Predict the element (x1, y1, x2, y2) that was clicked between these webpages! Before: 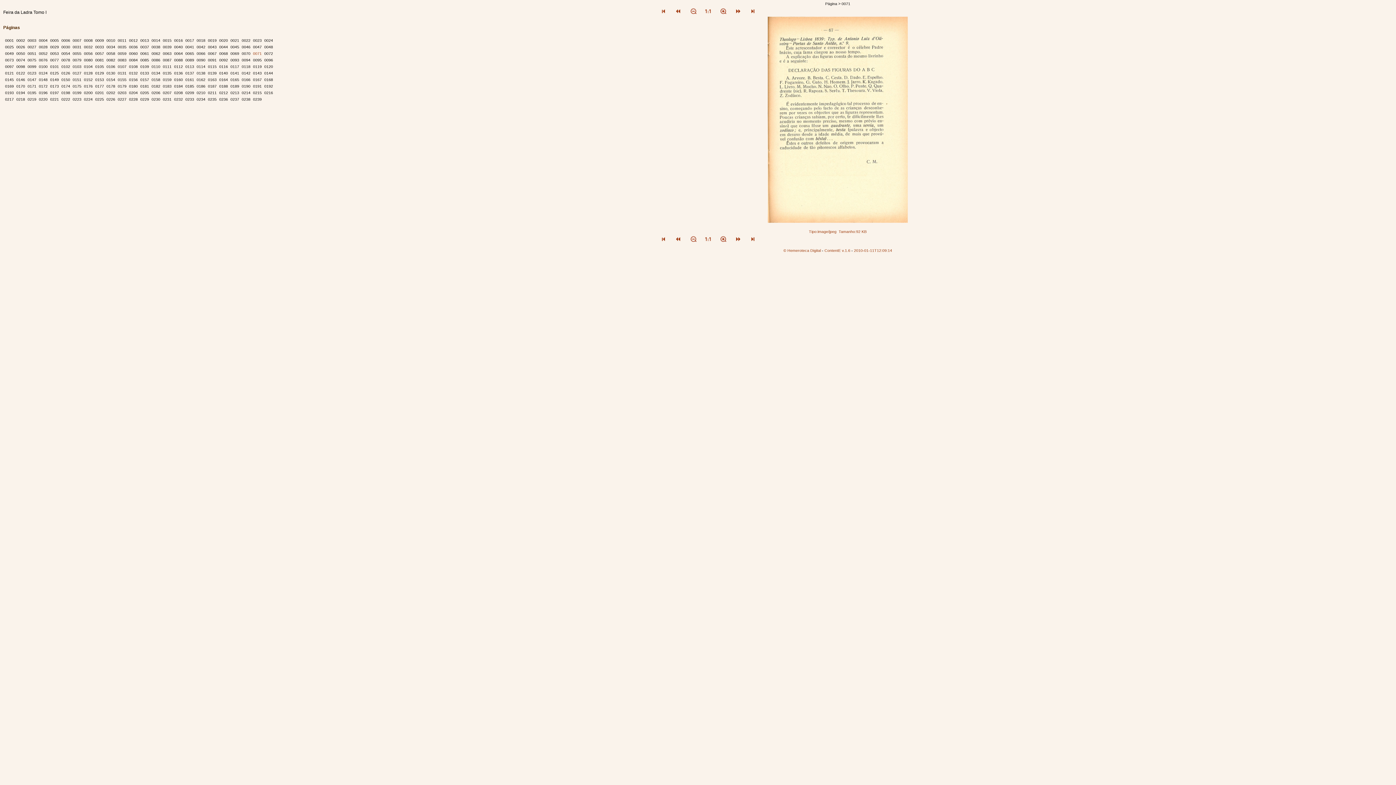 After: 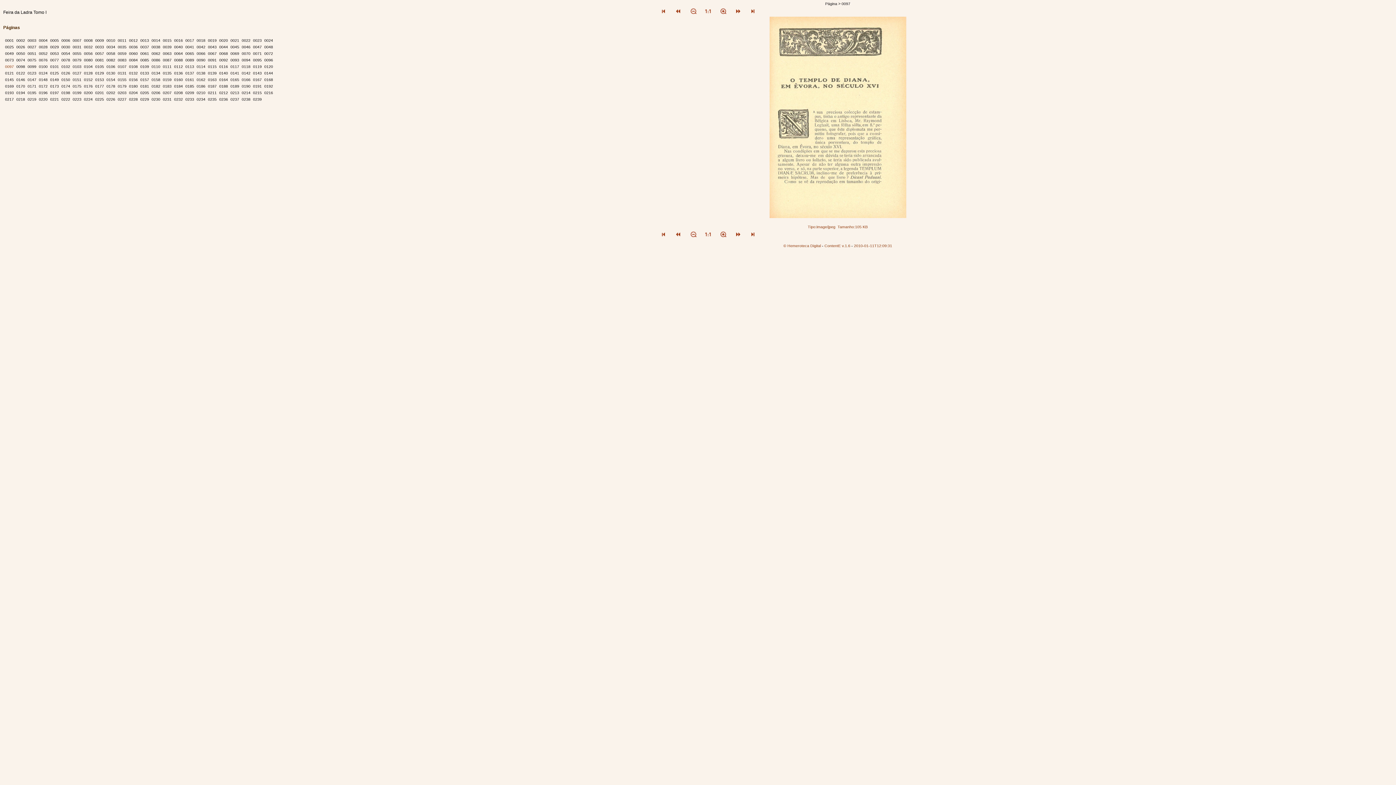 Action: bbox: (5, 64, 14, 68) label: 0097